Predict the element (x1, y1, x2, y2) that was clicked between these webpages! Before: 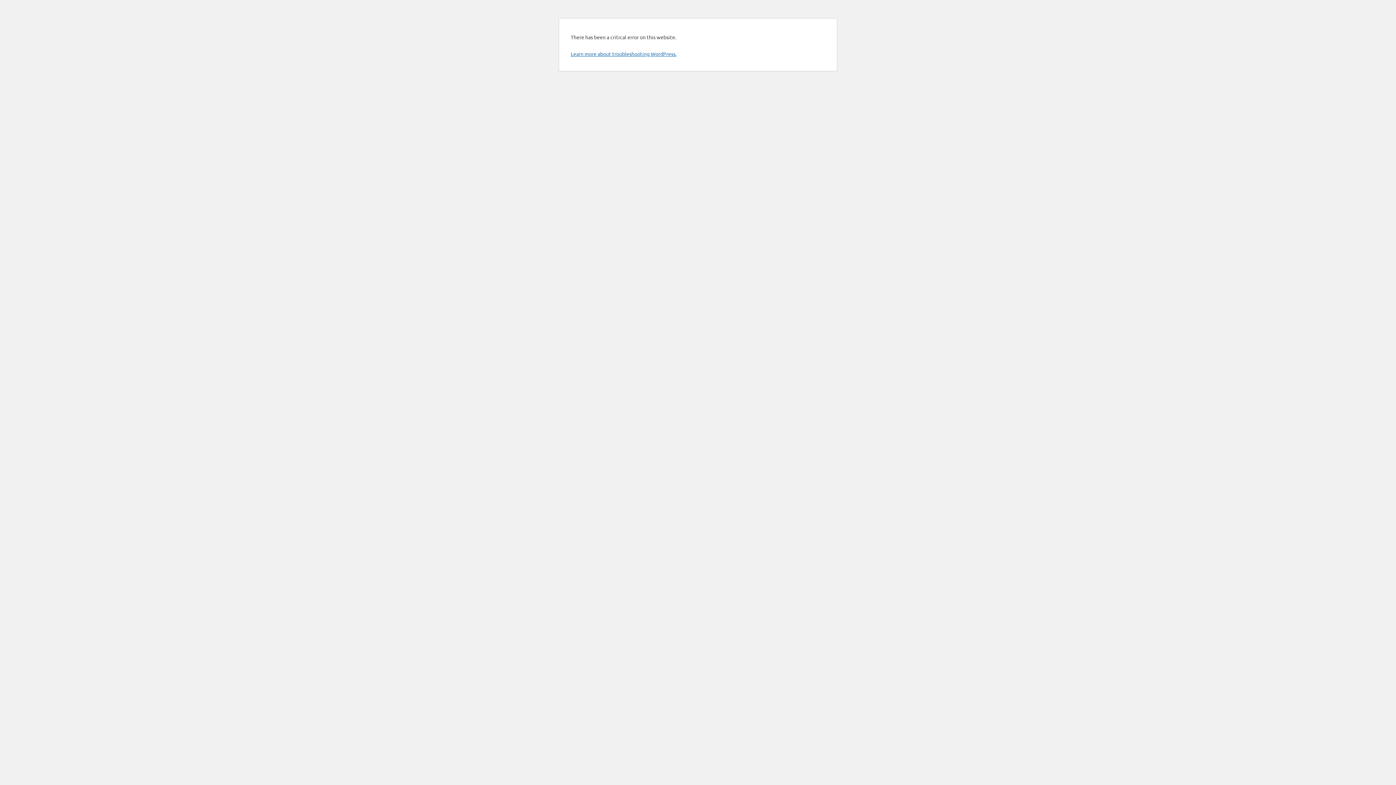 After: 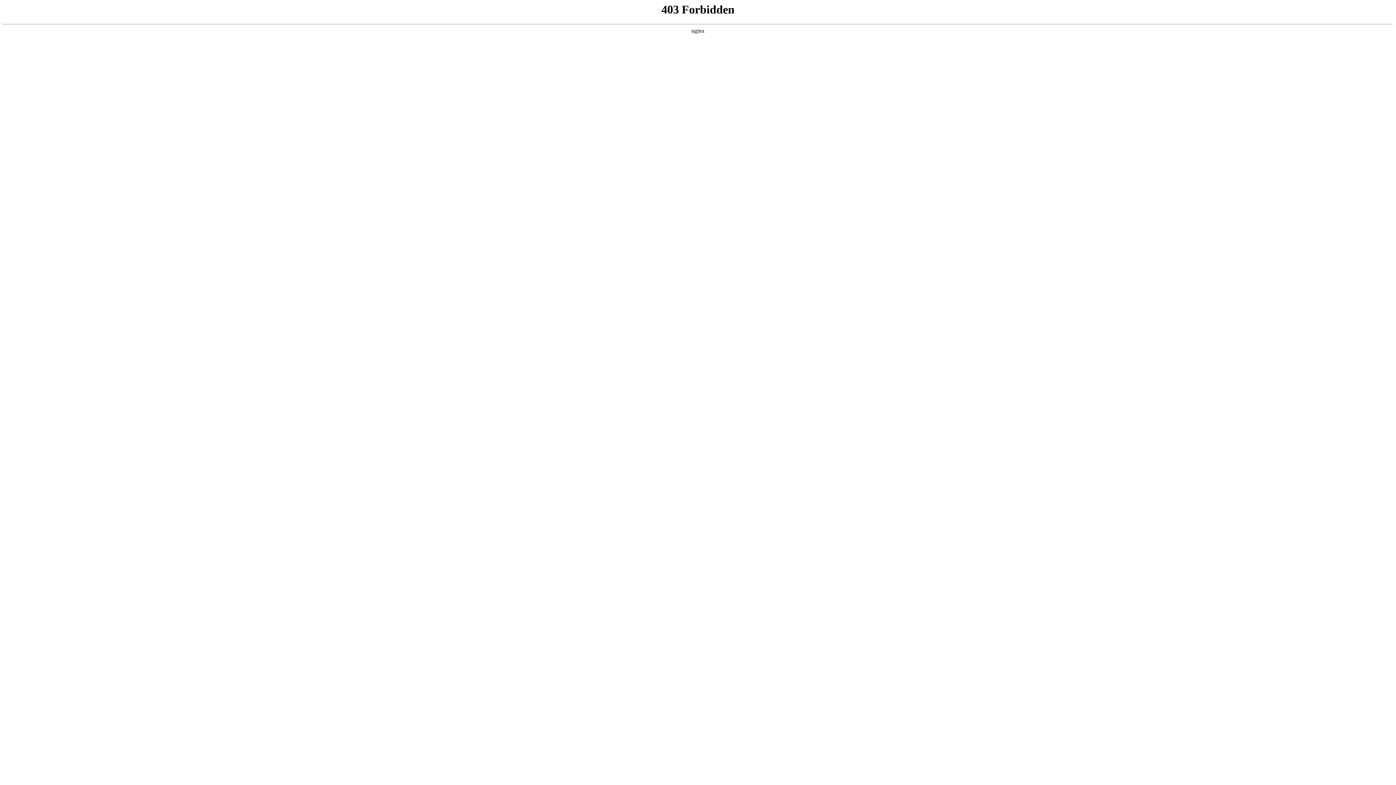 Action: label: Learn more about troubleshooting WordPress. bbox: (570, 50, 676, 57)